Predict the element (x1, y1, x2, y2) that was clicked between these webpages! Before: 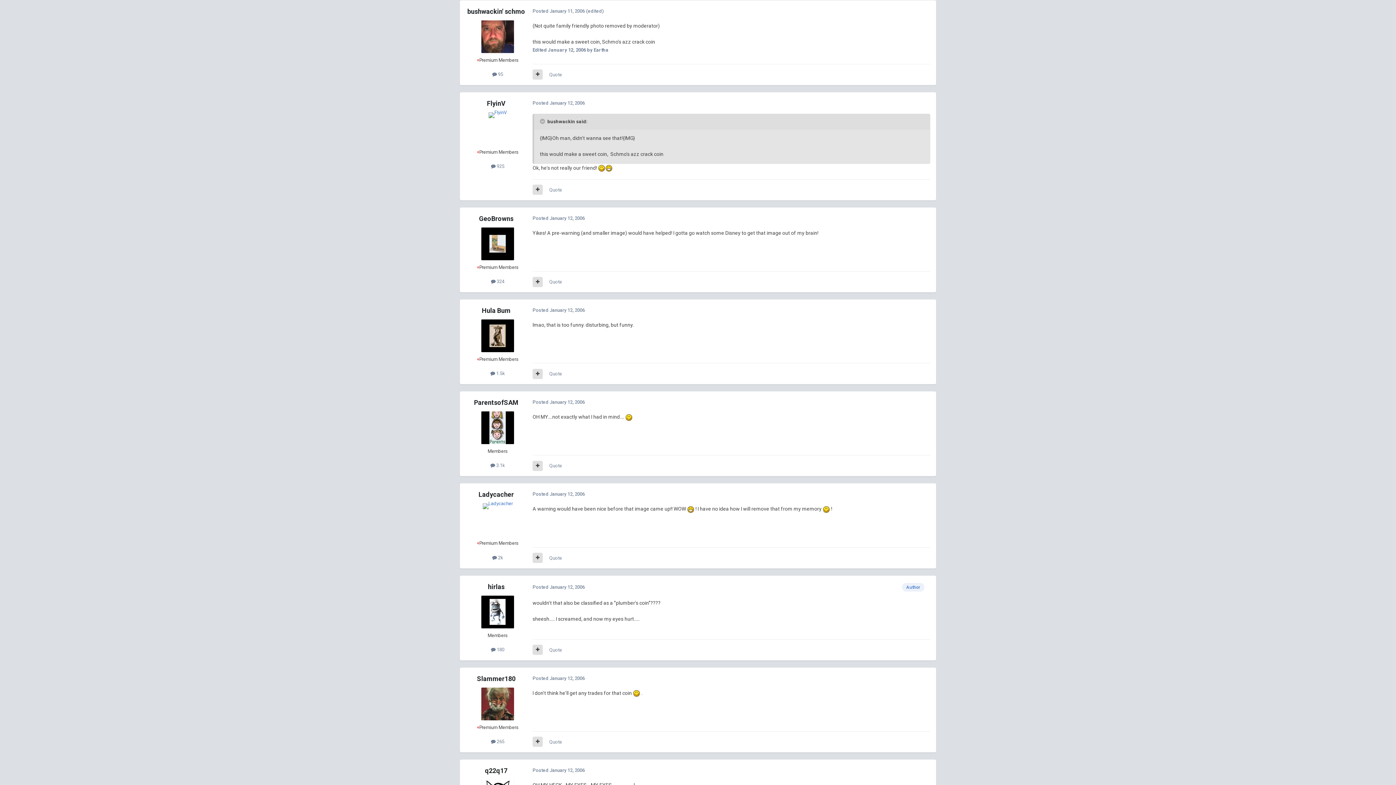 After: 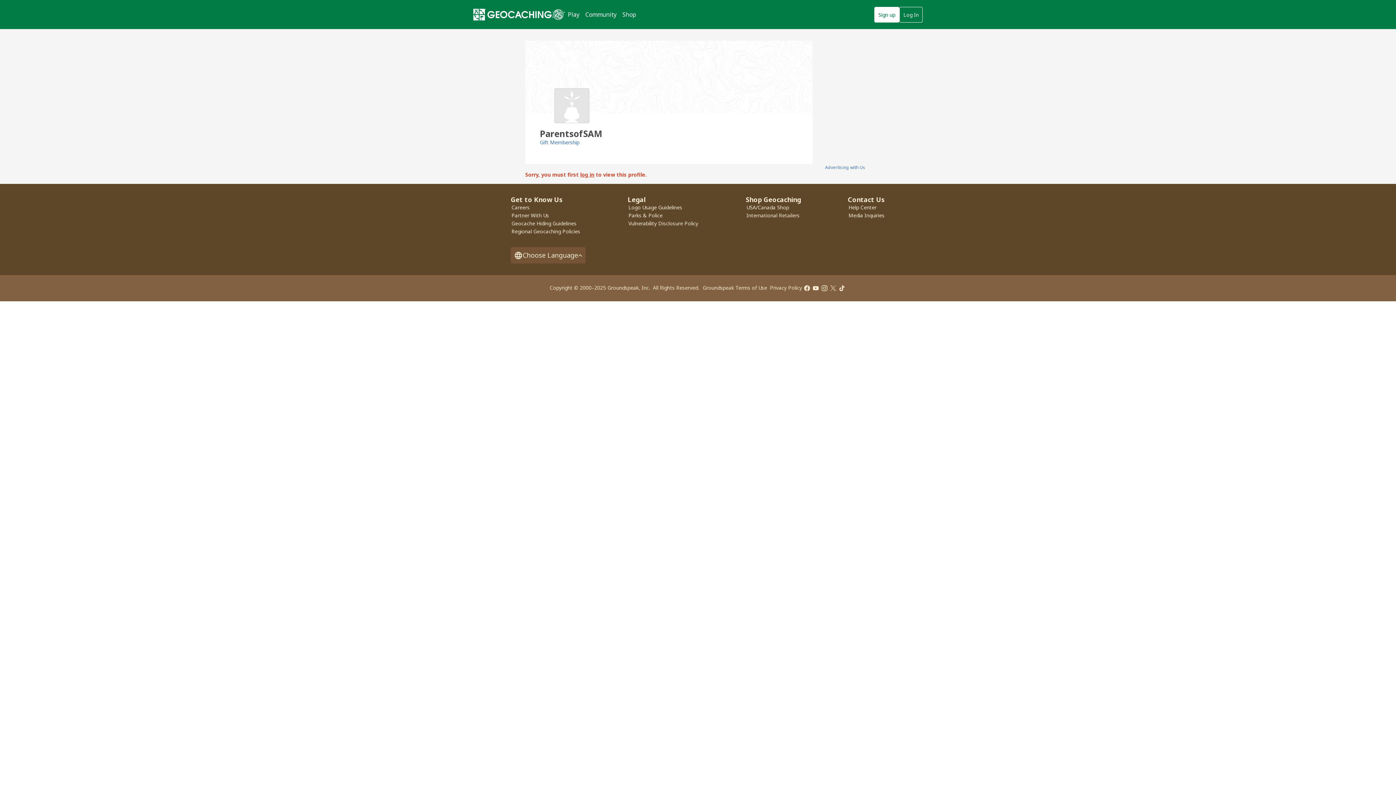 Action: bbox: (474, 398, 518, 406) label: ParentsofSAM